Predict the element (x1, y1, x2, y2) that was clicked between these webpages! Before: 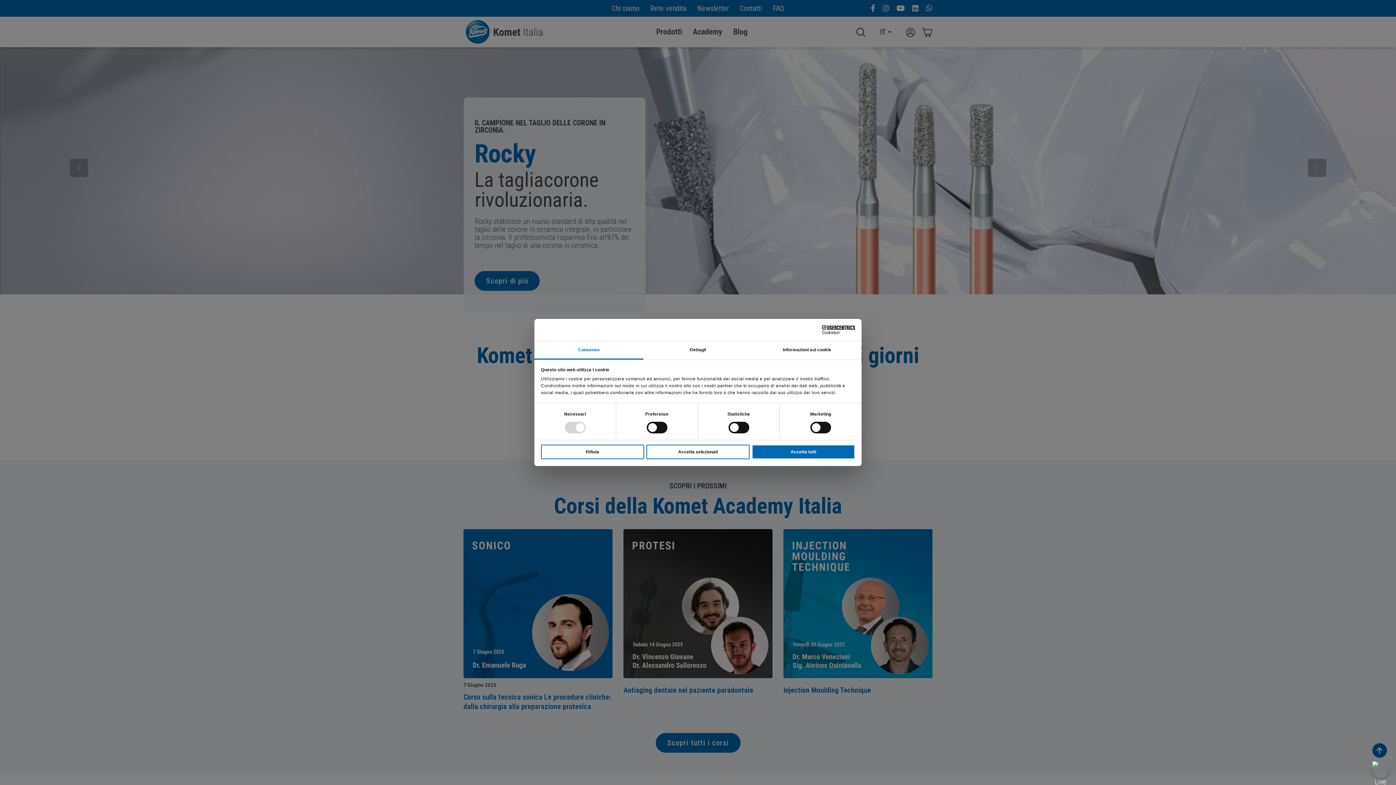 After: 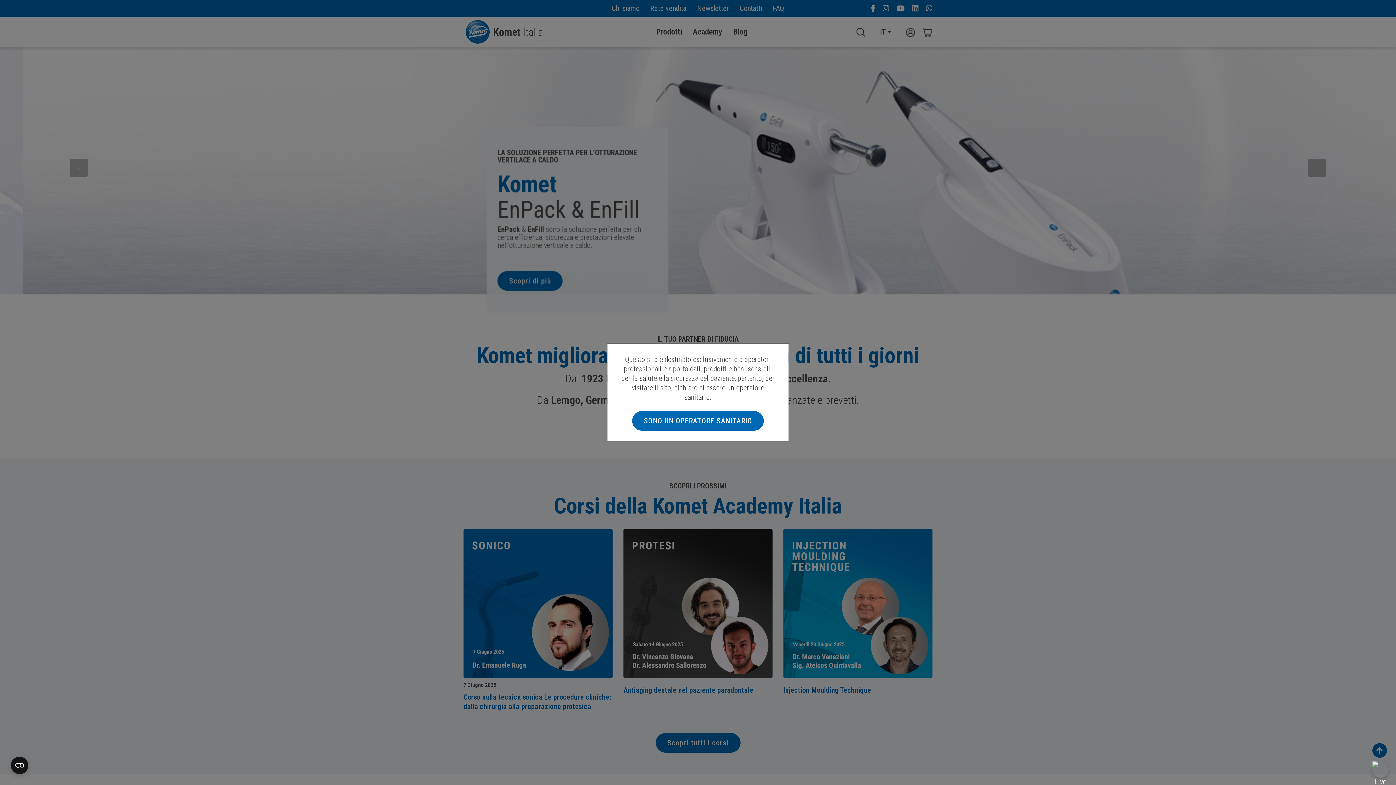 Action: label: Rifiuta bbox: (541, 444, 644, 459)